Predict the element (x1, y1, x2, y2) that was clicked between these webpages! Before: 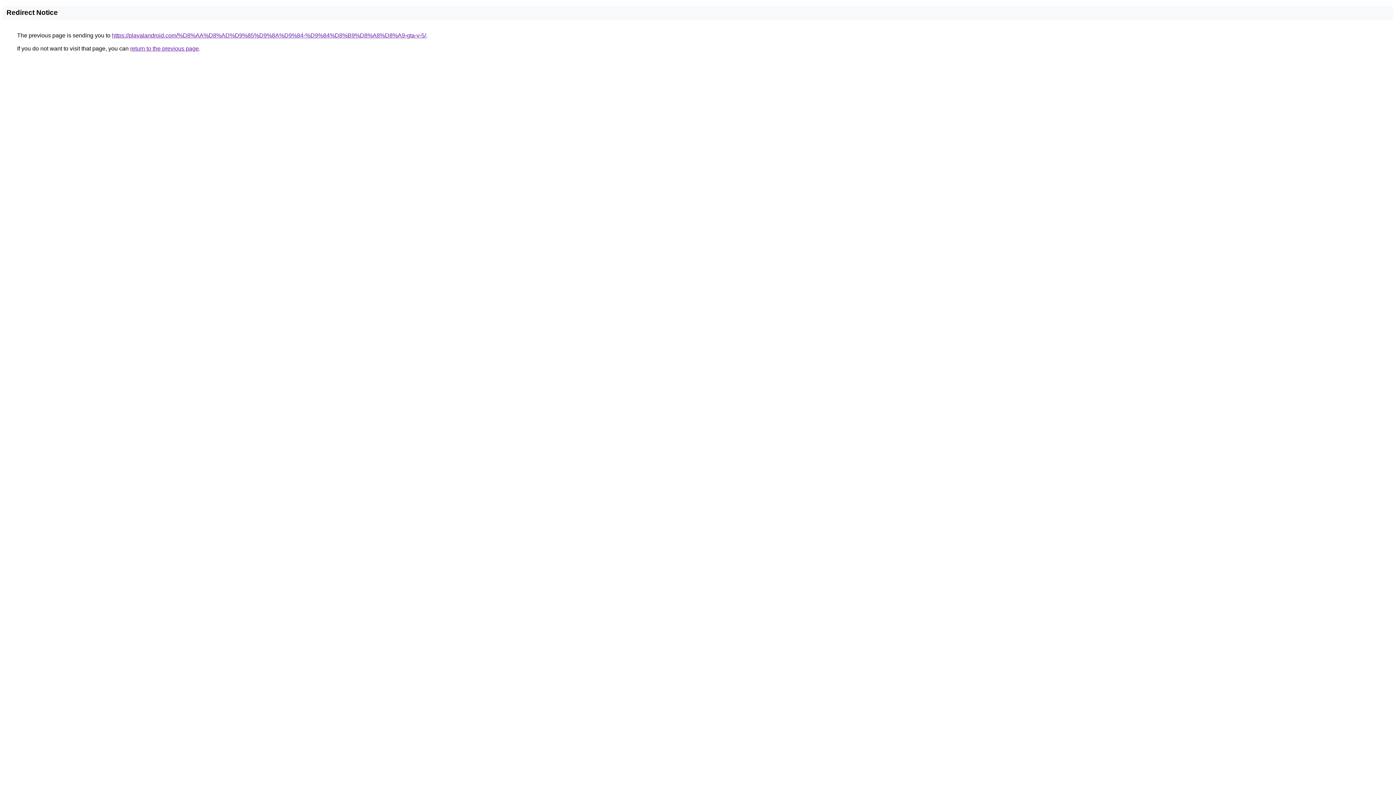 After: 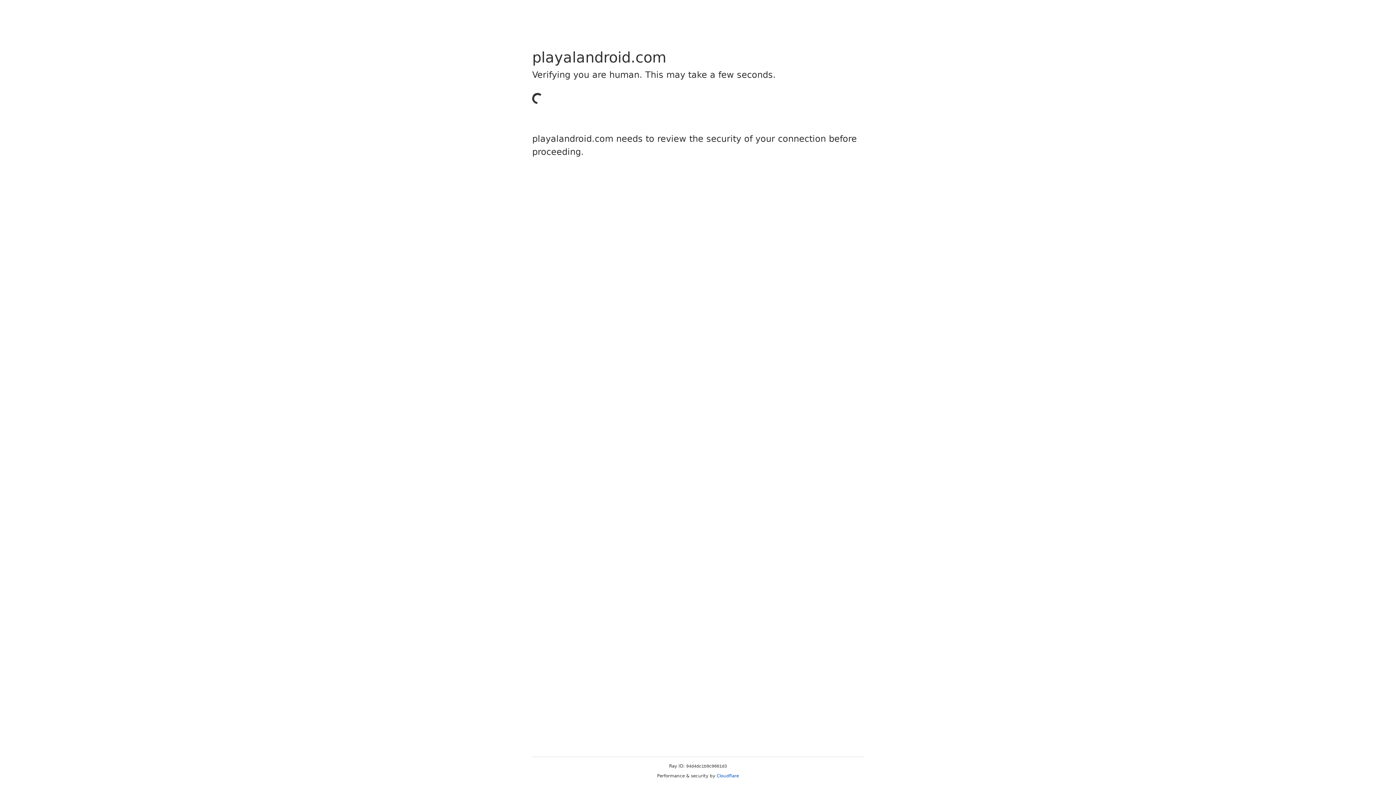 Action: label: https://playalandroid.com/%D8%AA%D8%AD%D9%85%D9%8A%D9%84-%D9%84%D8%B9%D8%A8%D8%A9-gta-v-5/ bbox: (112, 32, 426, 38)